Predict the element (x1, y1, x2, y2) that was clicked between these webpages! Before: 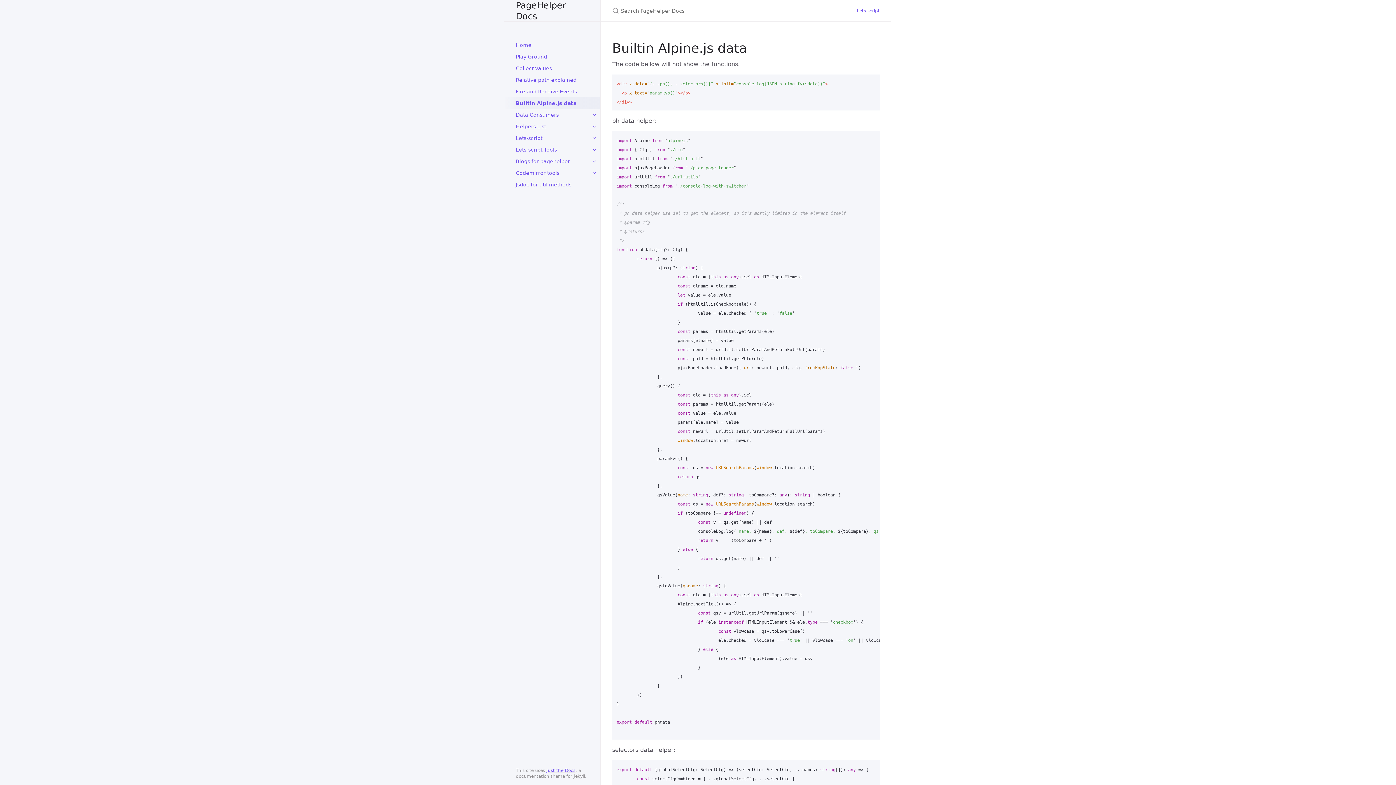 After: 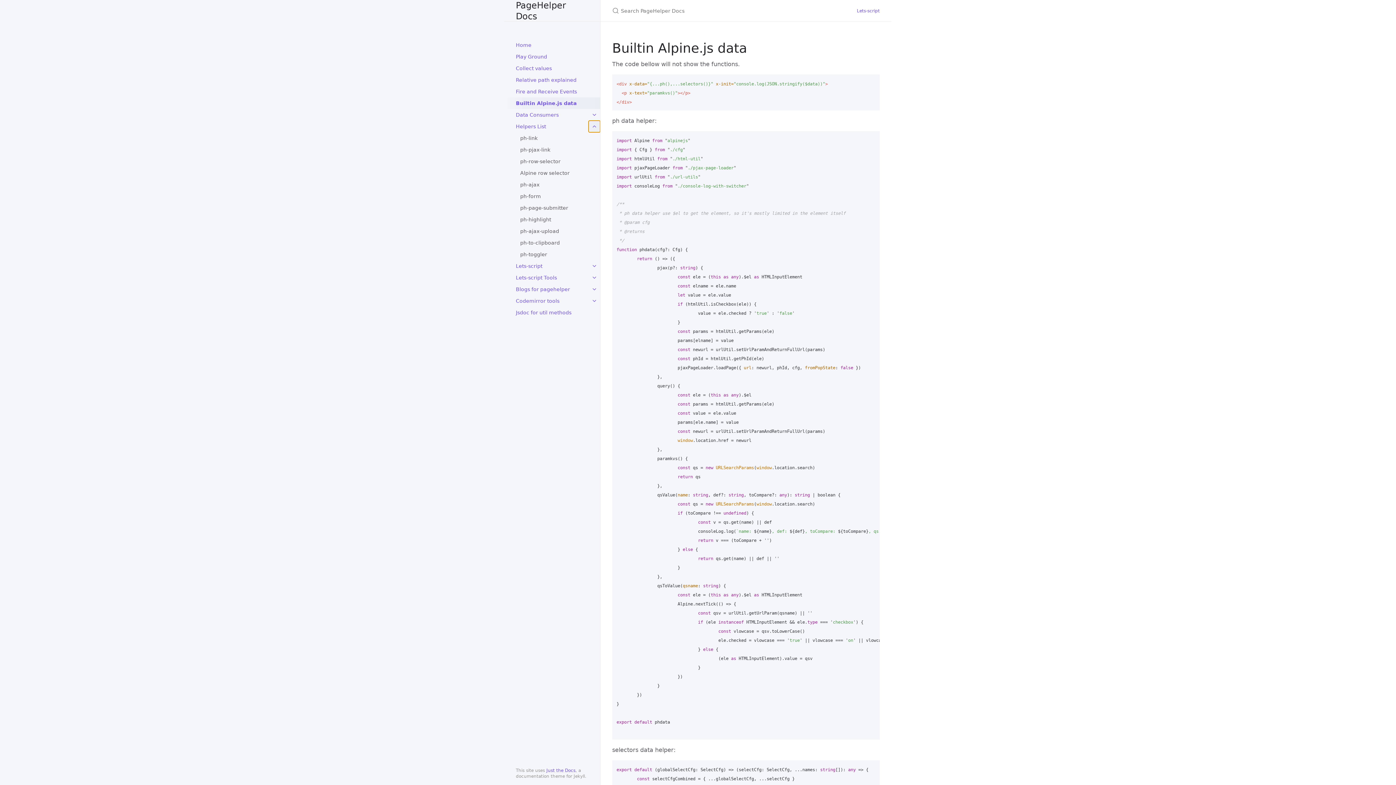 Action: label: toggle items in Helpers List category bbox: (588, 120, 600, 132)